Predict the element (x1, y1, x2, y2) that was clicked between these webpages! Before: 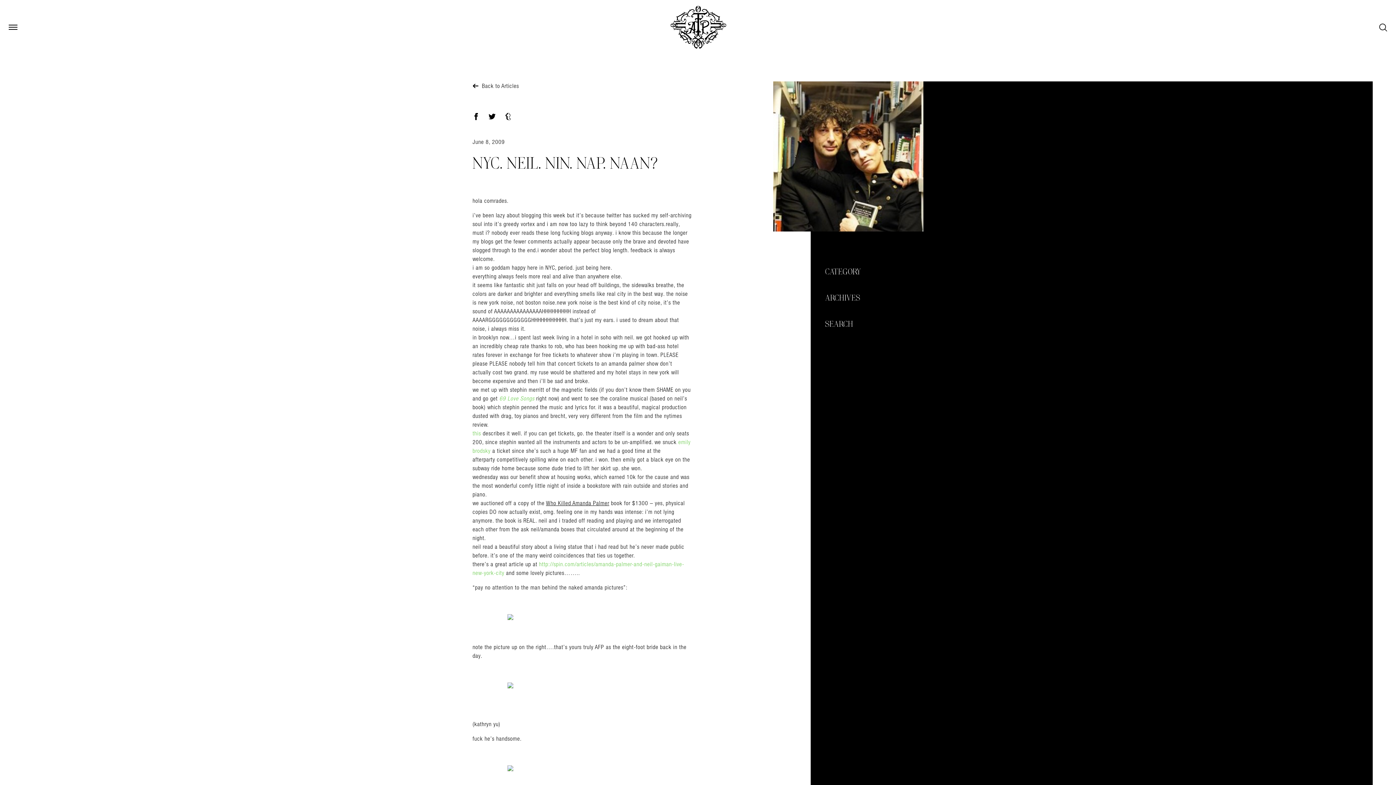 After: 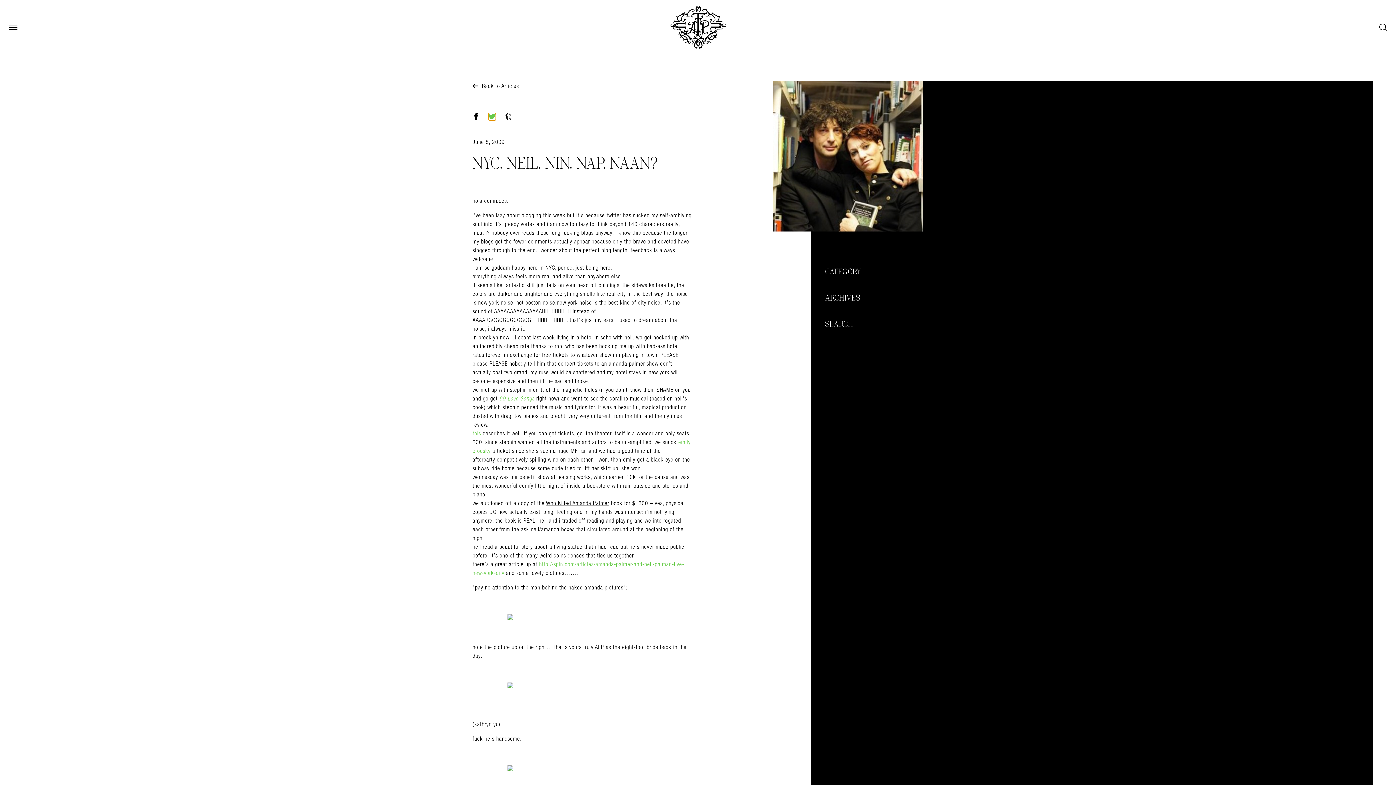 Action: label: Twitter bbox: (488, 113, 496, 120)